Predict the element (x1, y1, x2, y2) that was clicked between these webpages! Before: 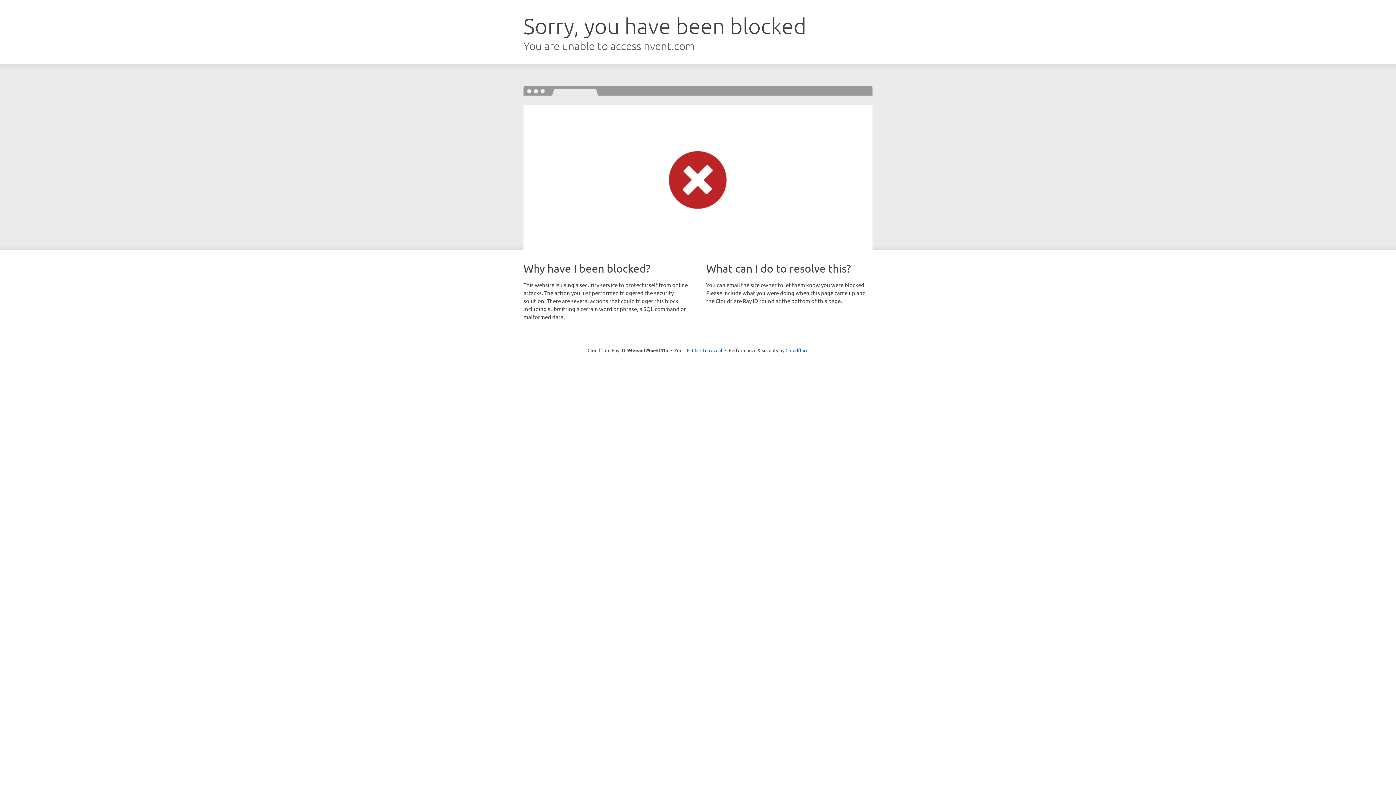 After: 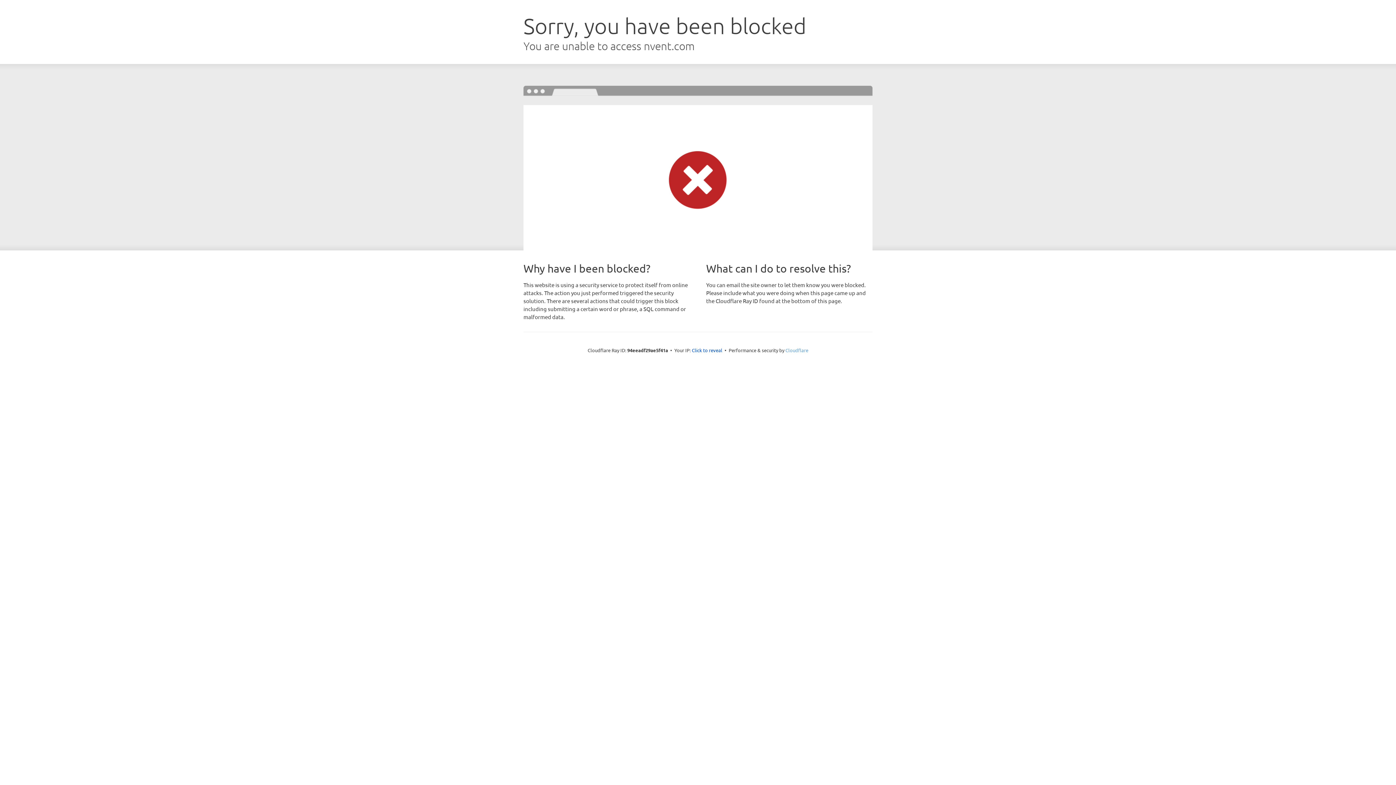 Action: label: Cloudflare bbox: (785, 347, 808, 353)